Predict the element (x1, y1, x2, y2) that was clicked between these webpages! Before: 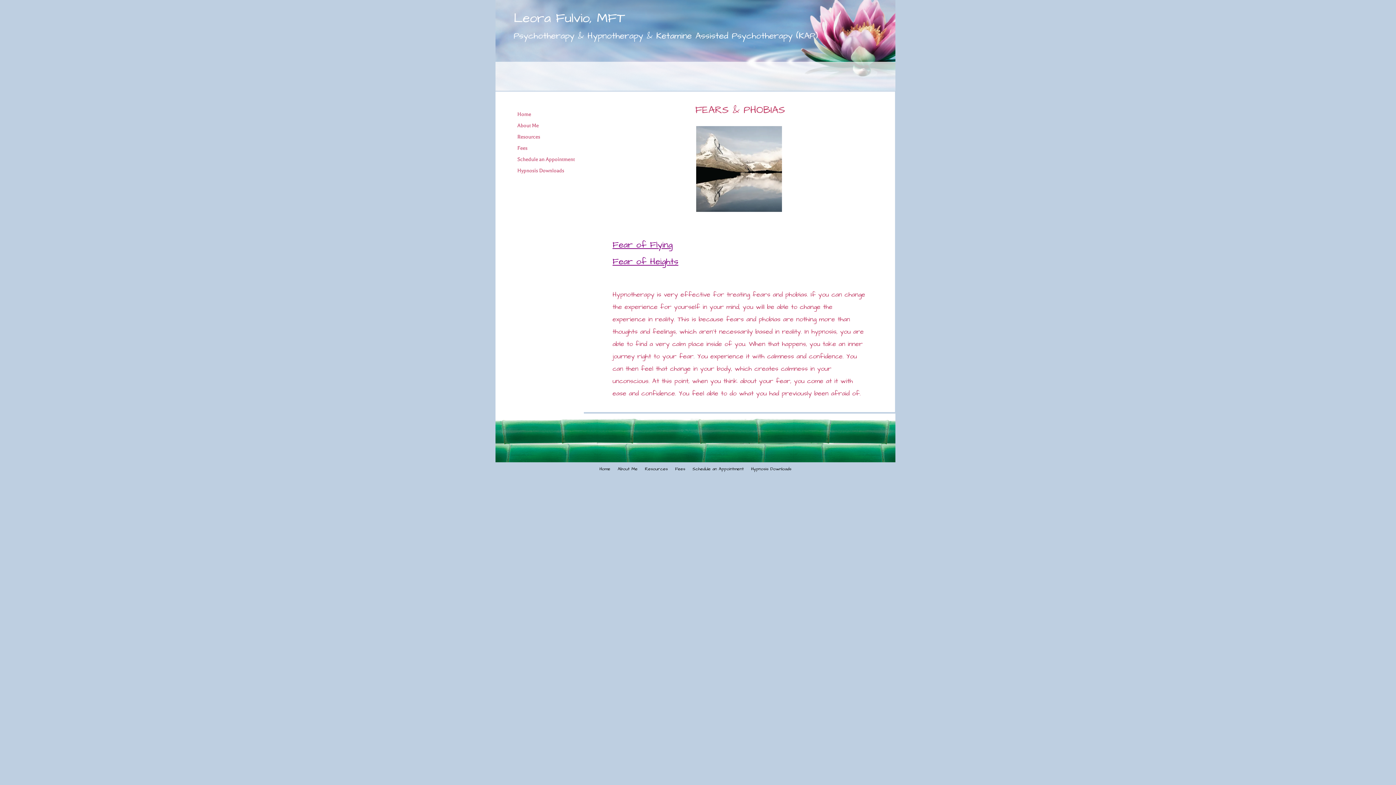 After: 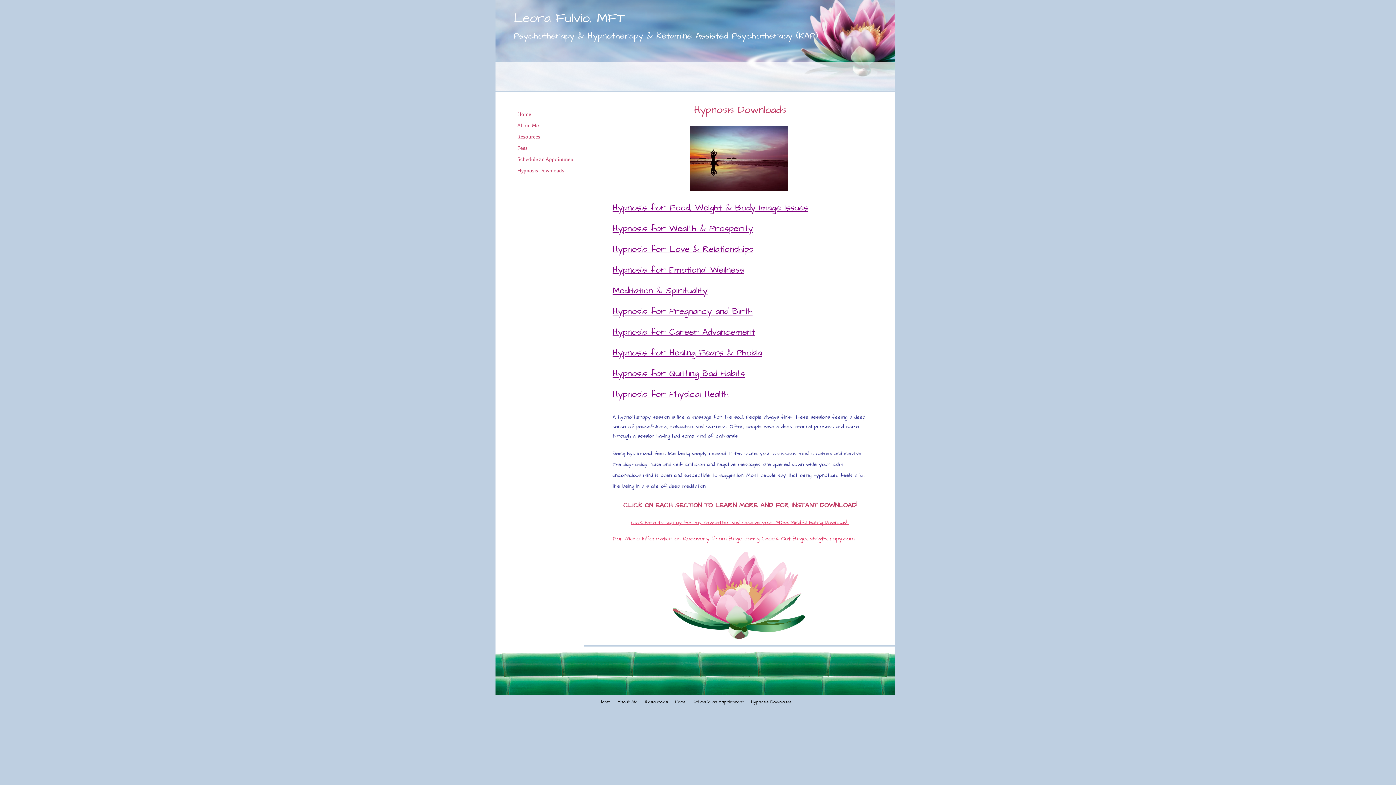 Action: bbox: (513, 165, 568, 176) label: Hypnosis Downloads